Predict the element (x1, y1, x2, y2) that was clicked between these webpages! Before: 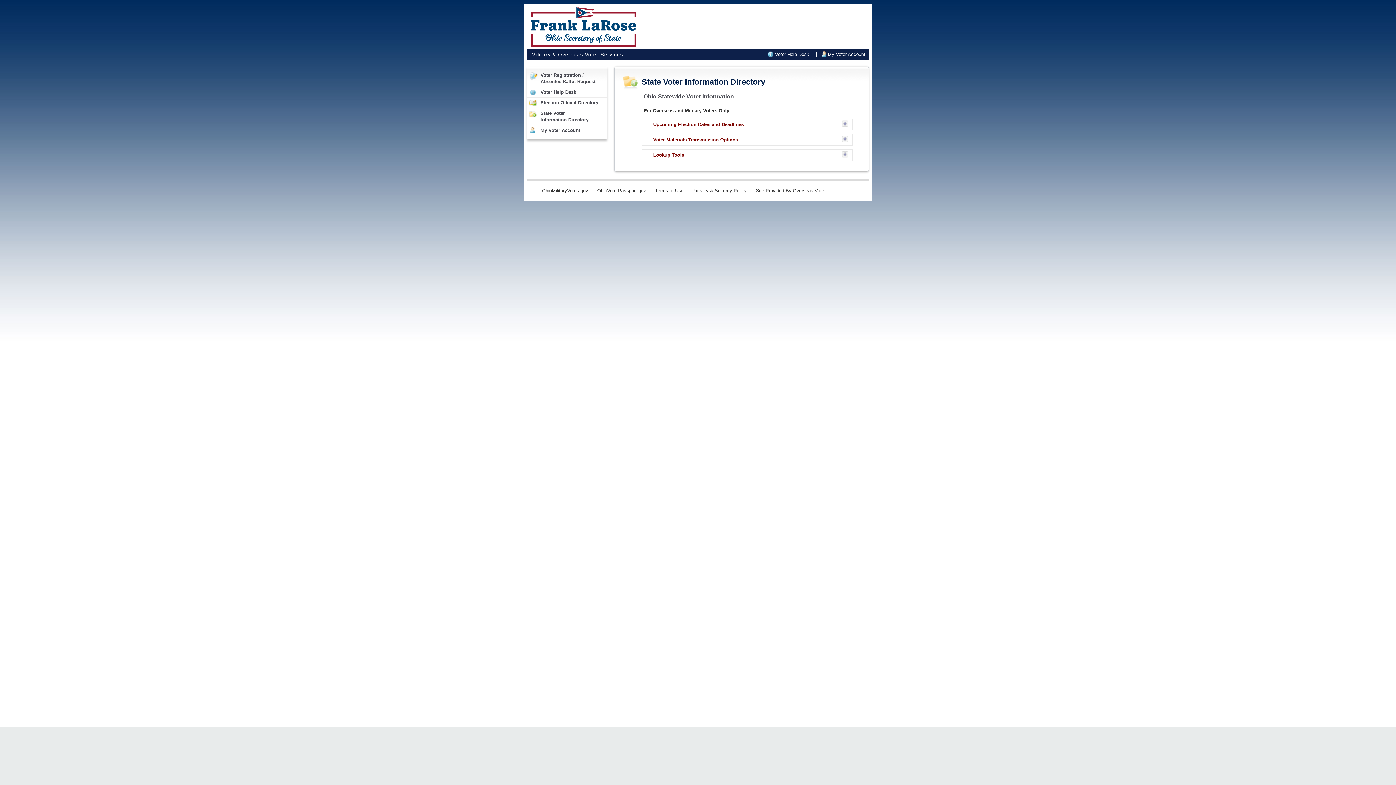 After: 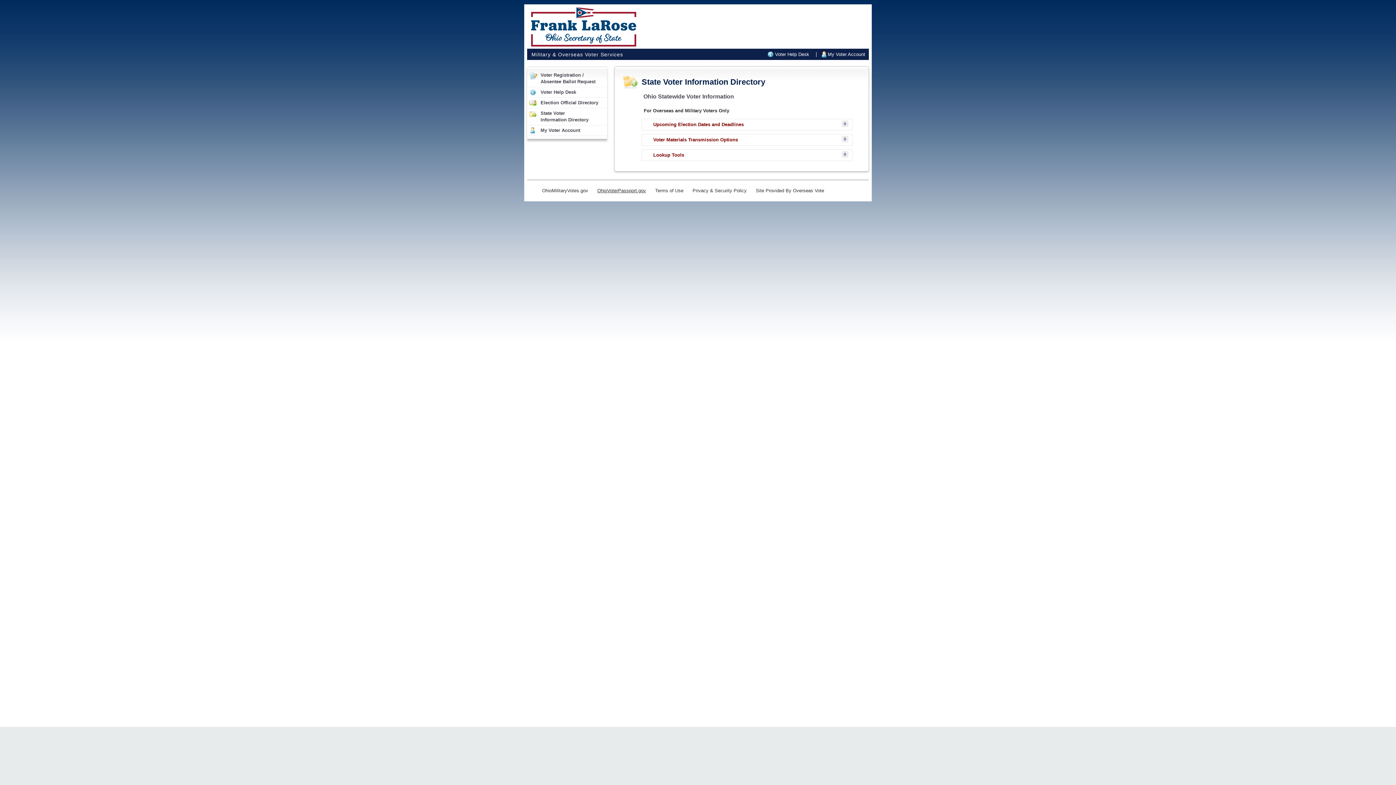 Action: label: OhioVoterPassport.gov bbox: (593, 187, 649, 194)